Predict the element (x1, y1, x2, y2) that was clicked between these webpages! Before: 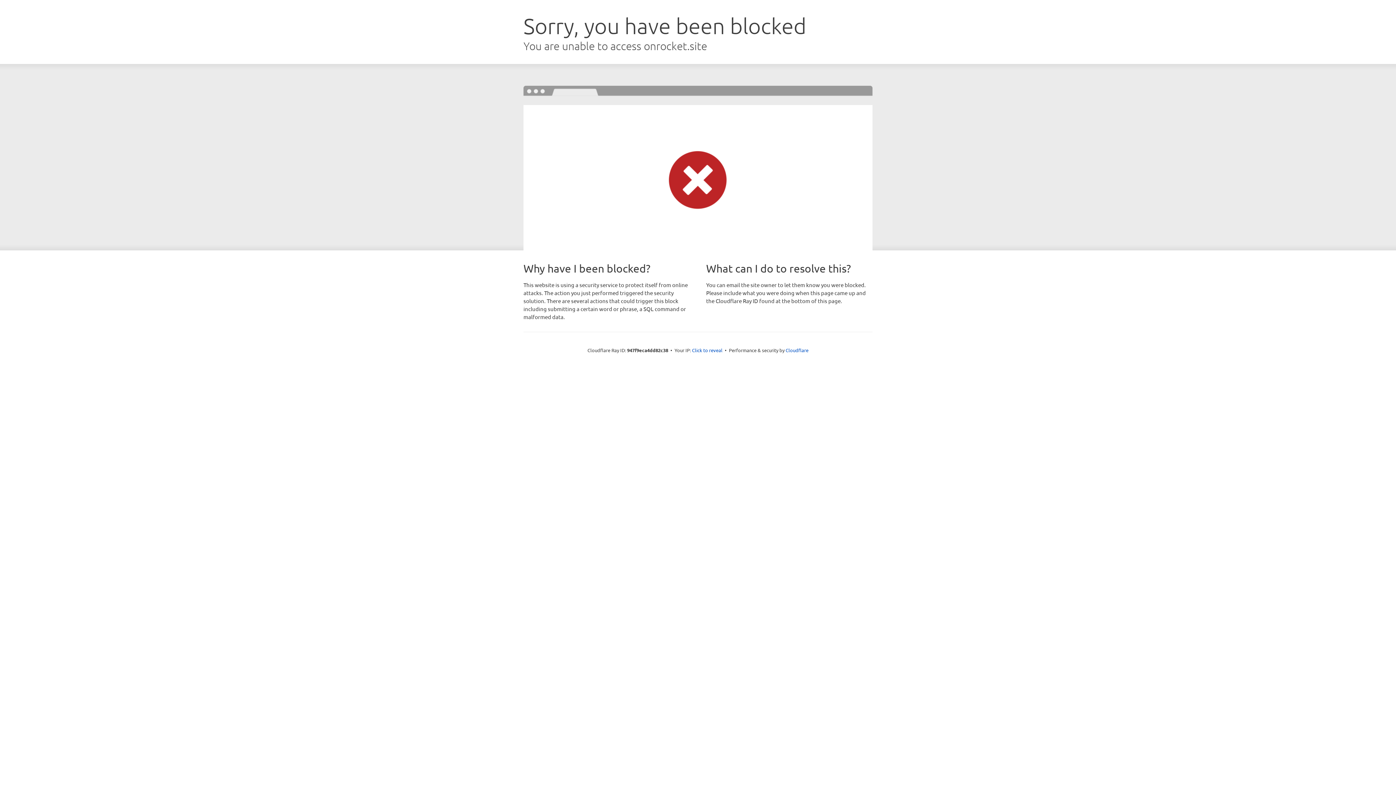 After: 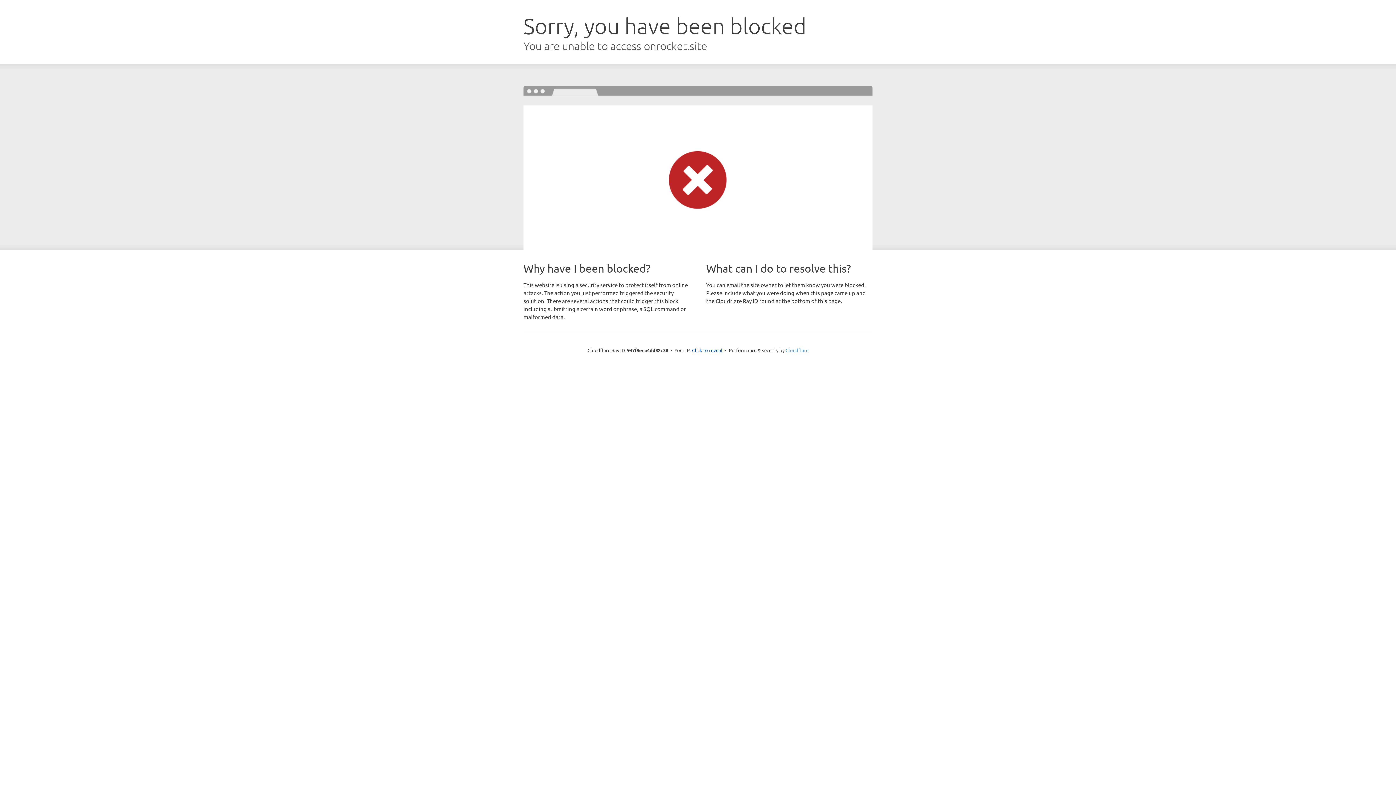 Action: label: Cloudflare bbox: (785, 347, 808, 353)